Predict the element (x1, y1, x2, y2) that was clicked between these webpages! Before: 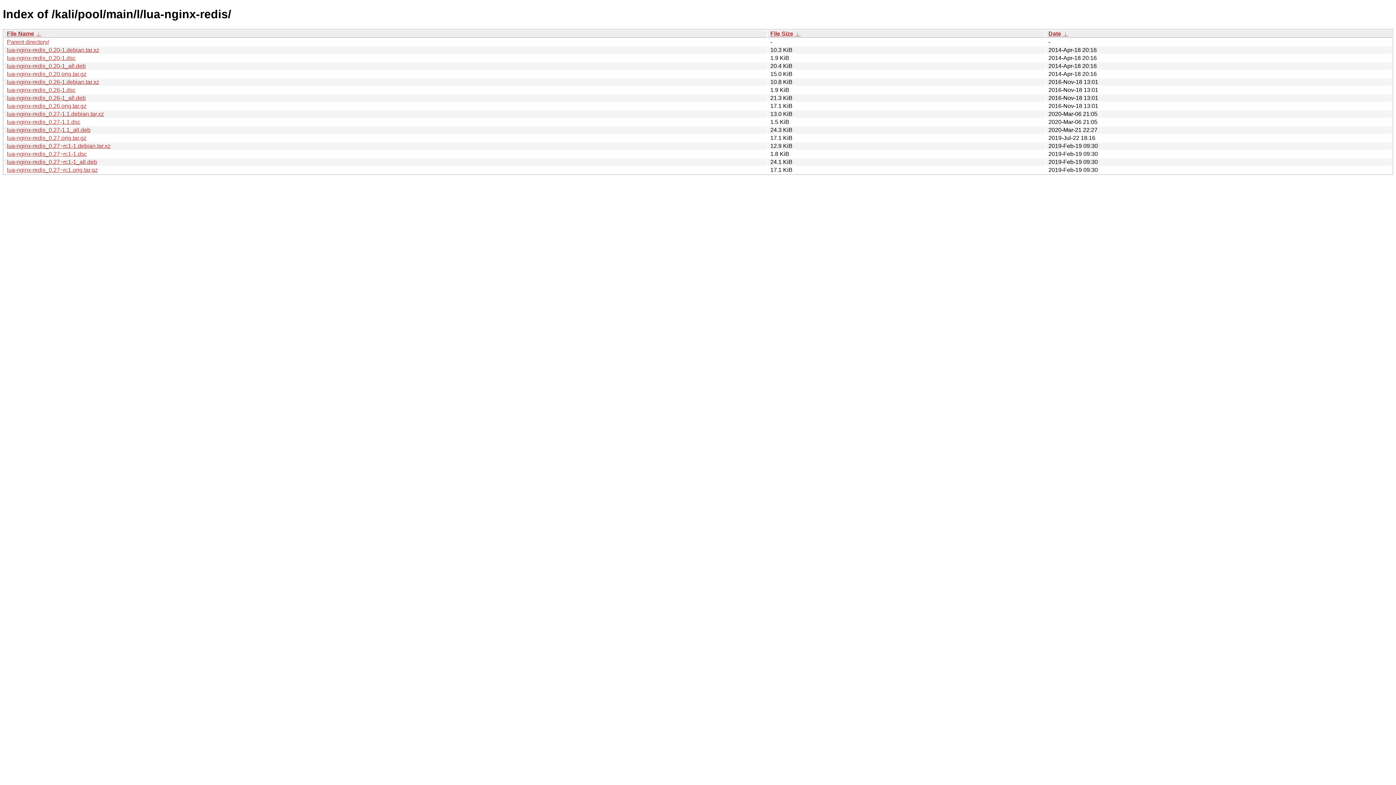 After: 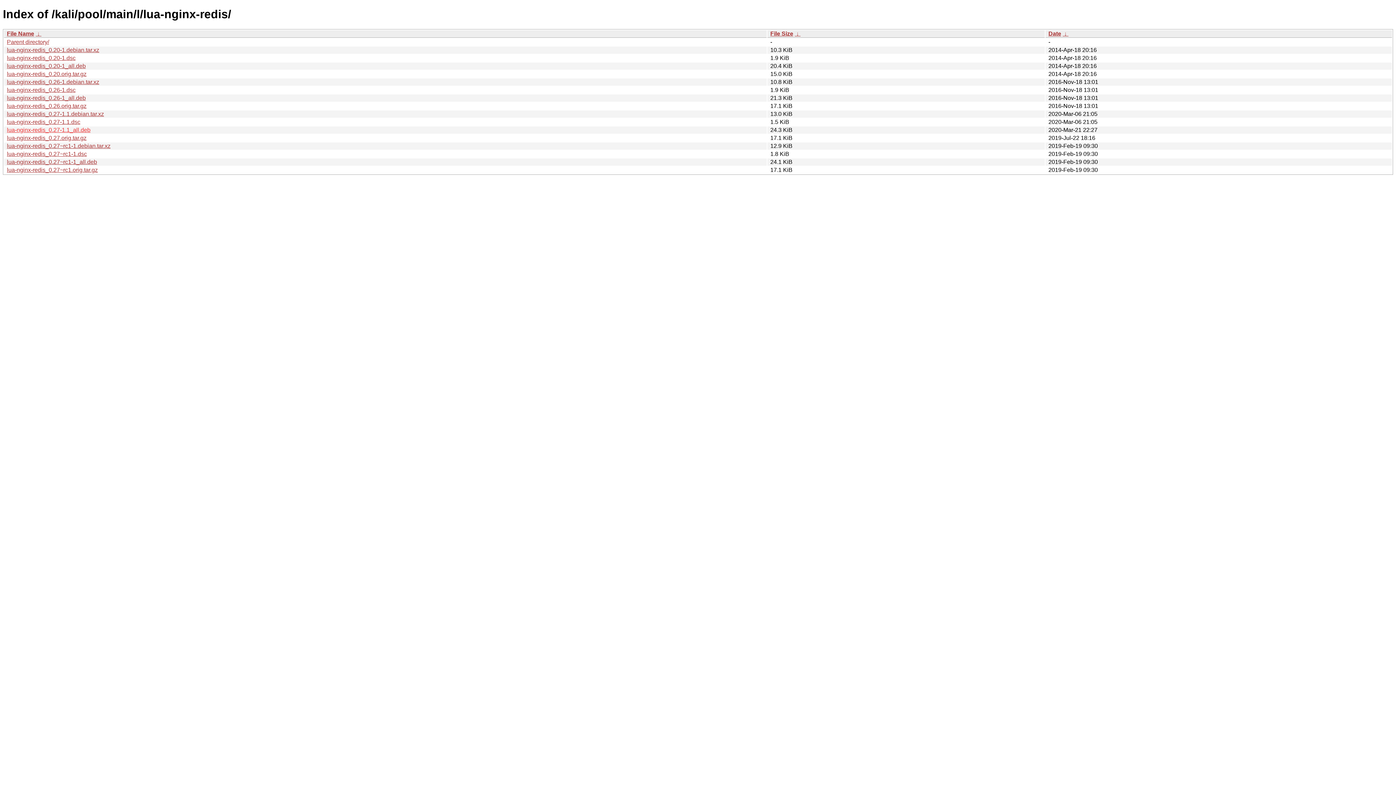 Action: bbox: (6, 126, 90, 133) label: lua-nginx-redis_0.27-1.1_all.deb